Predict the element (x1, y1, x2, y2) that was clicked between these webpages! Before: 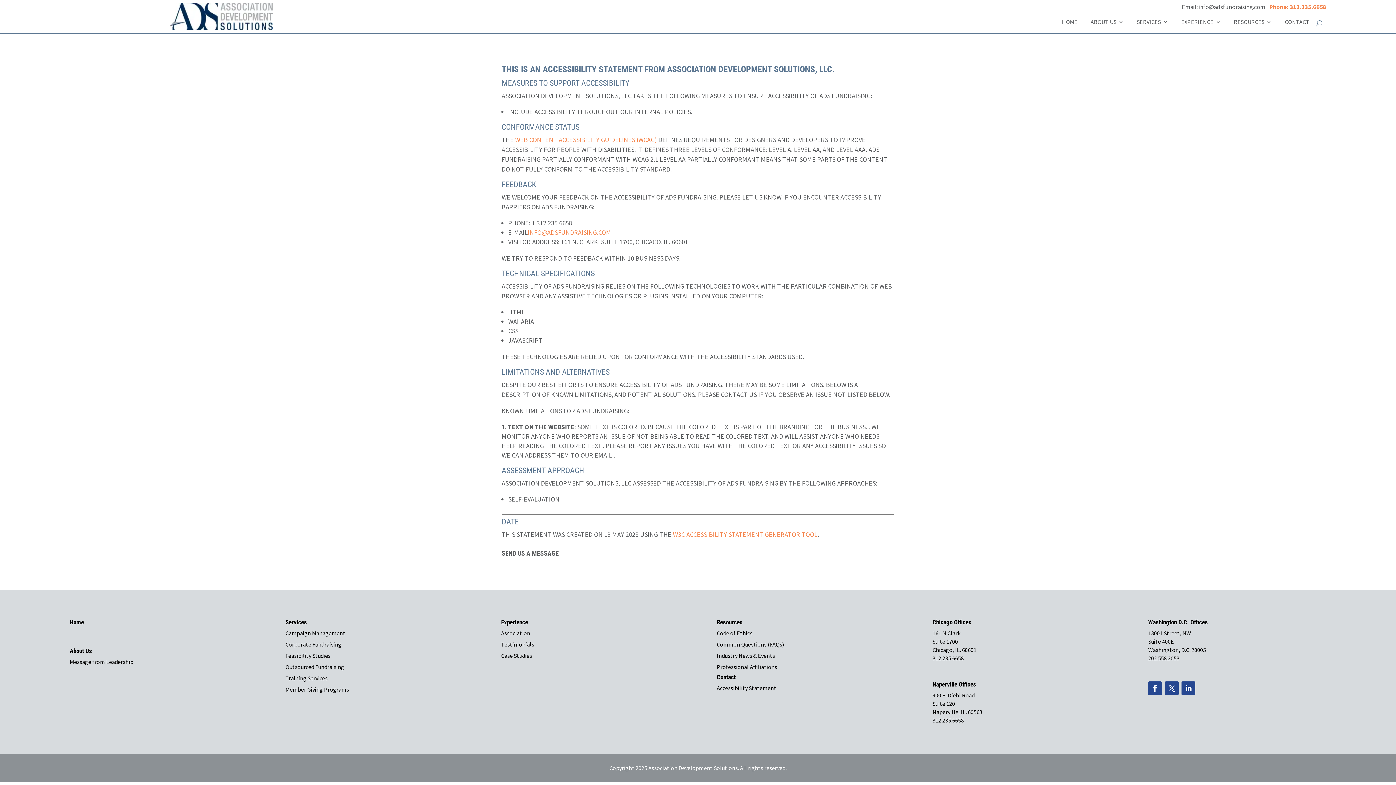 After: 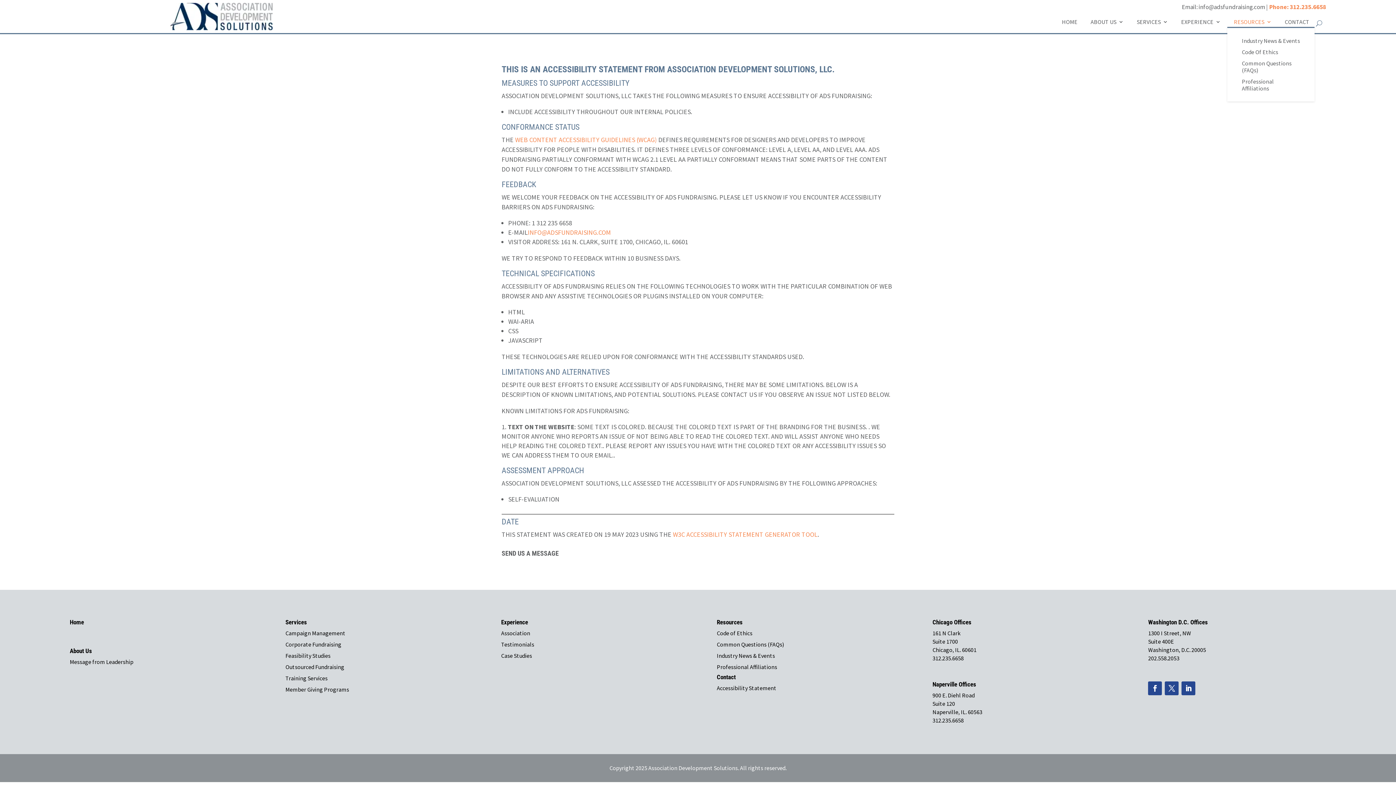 Action: bbox: (1234, 19, 1272, 27) label: RESOURCES